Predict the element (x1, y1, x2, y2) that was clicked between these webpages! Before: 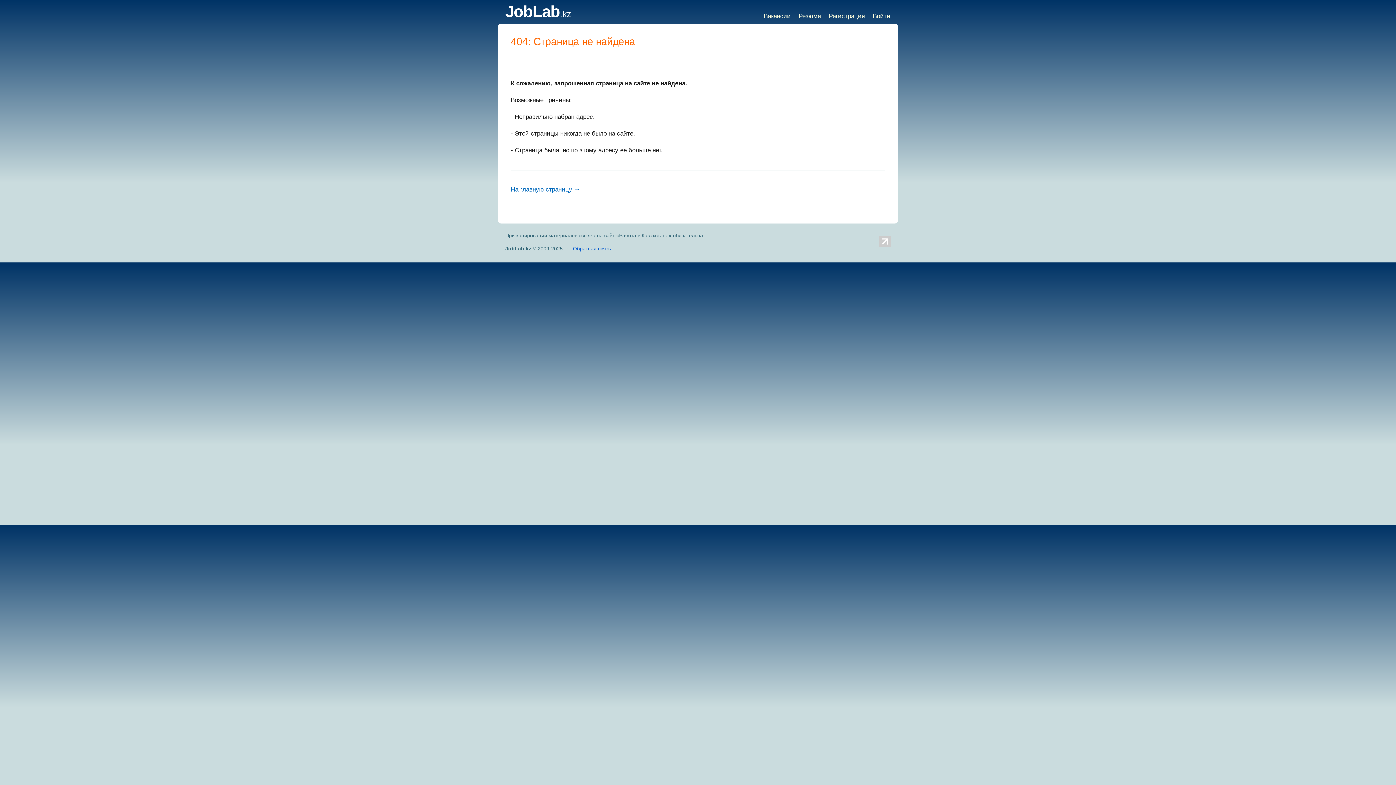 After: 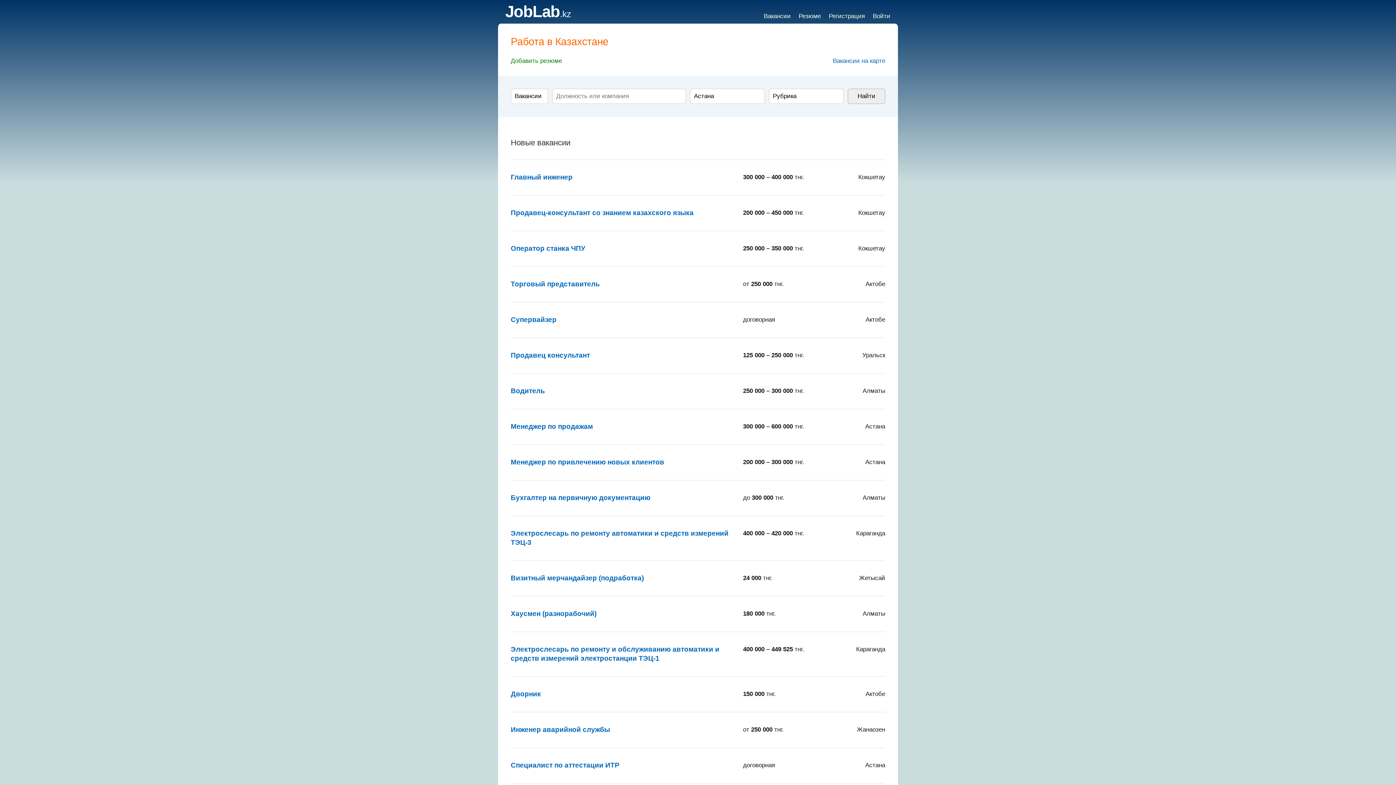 Action: label: На главную страницу → bbox: (510, 186, 580, 193)